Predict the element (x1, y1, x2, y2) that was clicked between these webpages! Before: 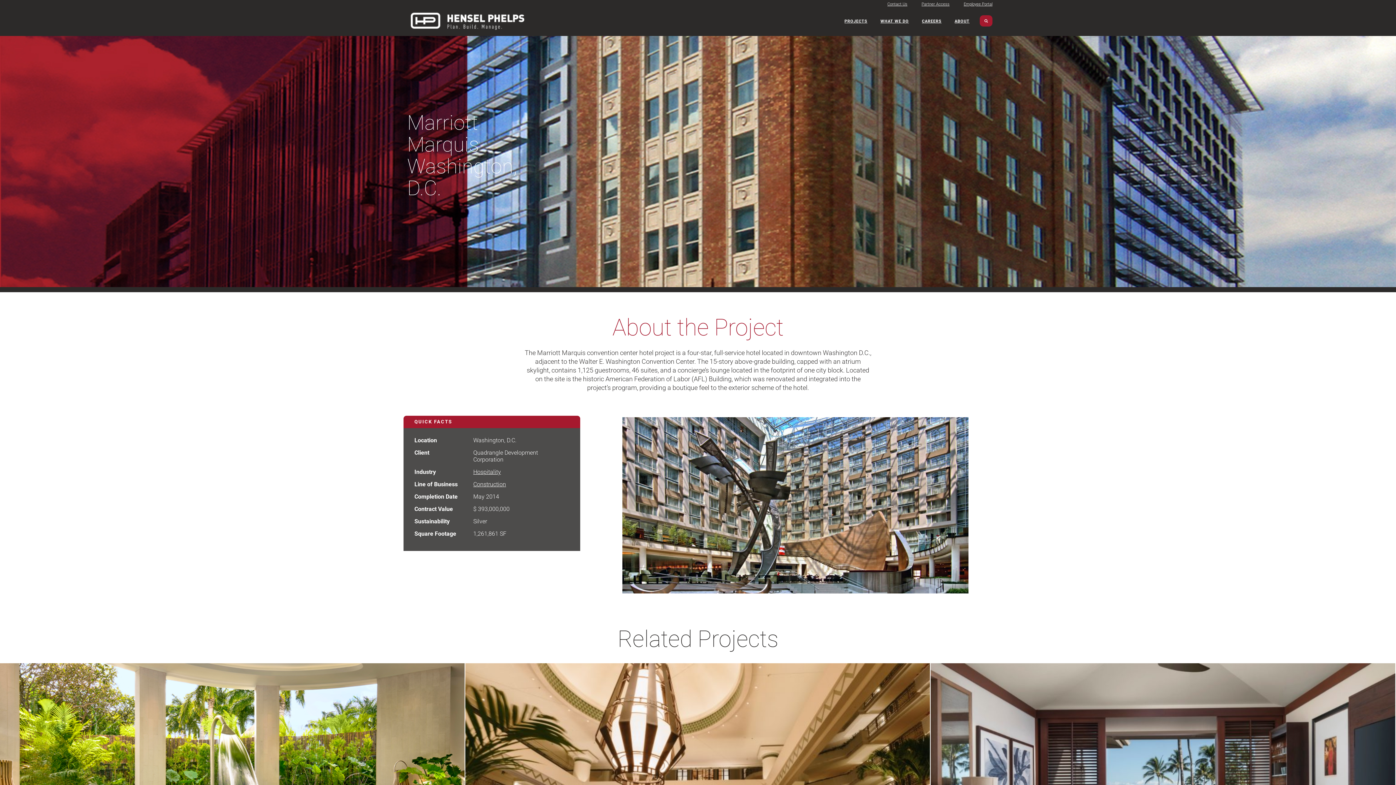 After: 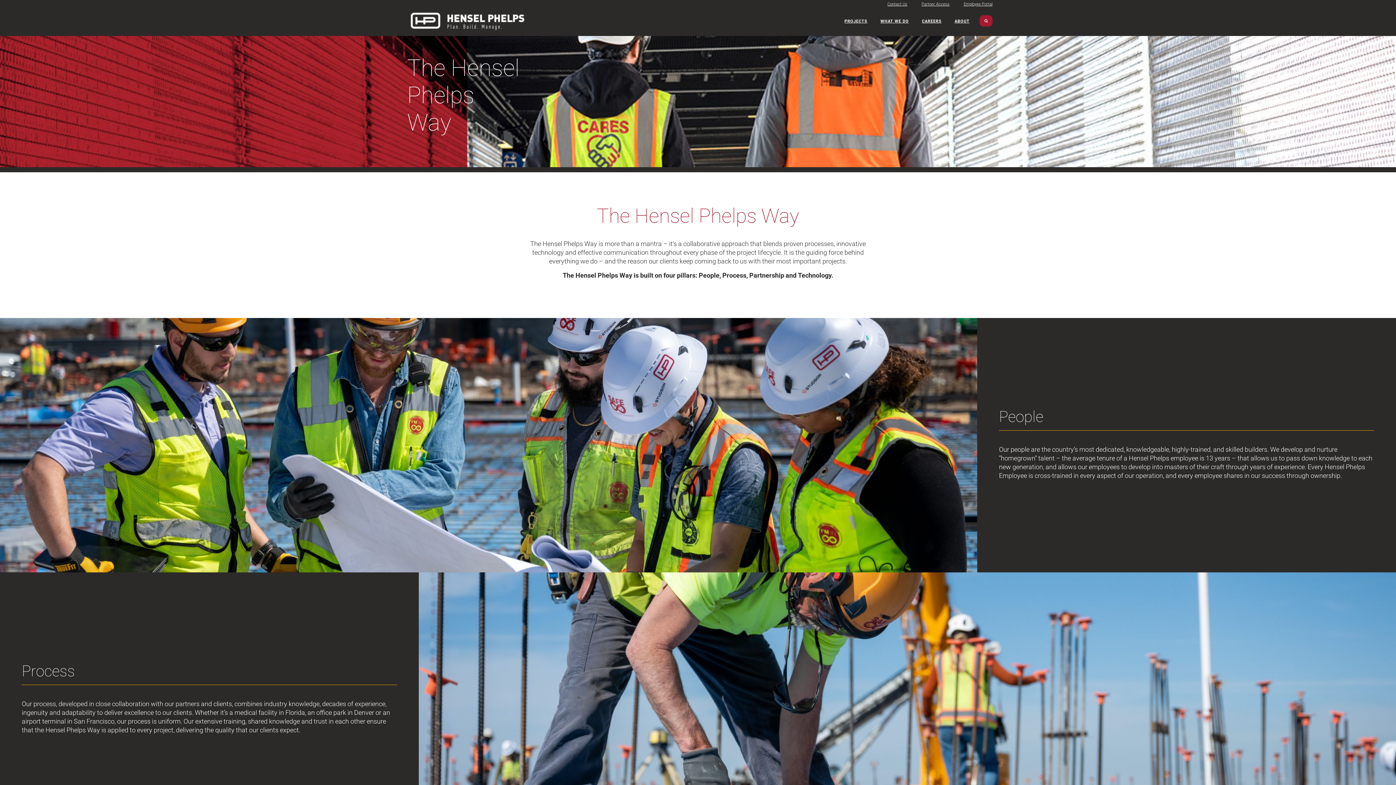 Action: label: ABOUT bbox: (948, 15, 976, 26)